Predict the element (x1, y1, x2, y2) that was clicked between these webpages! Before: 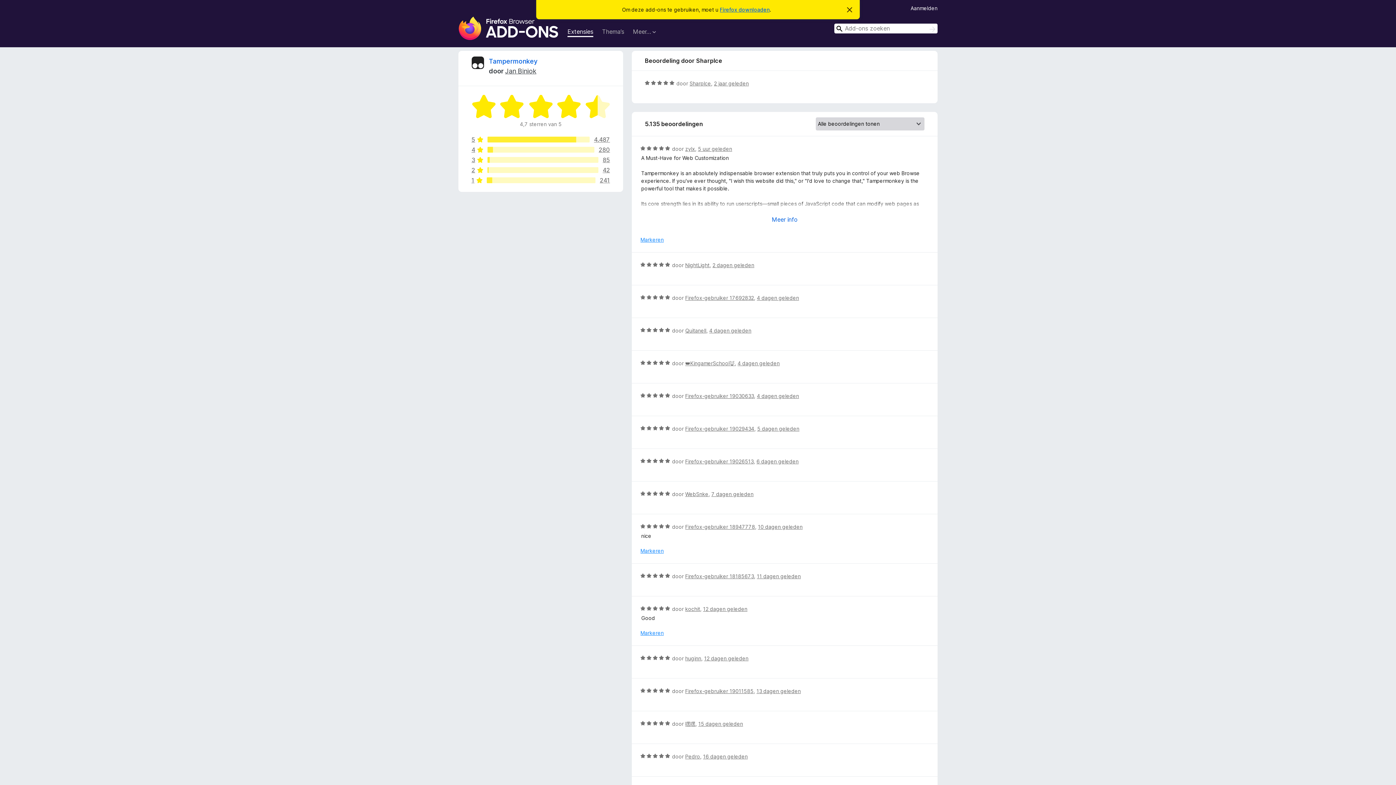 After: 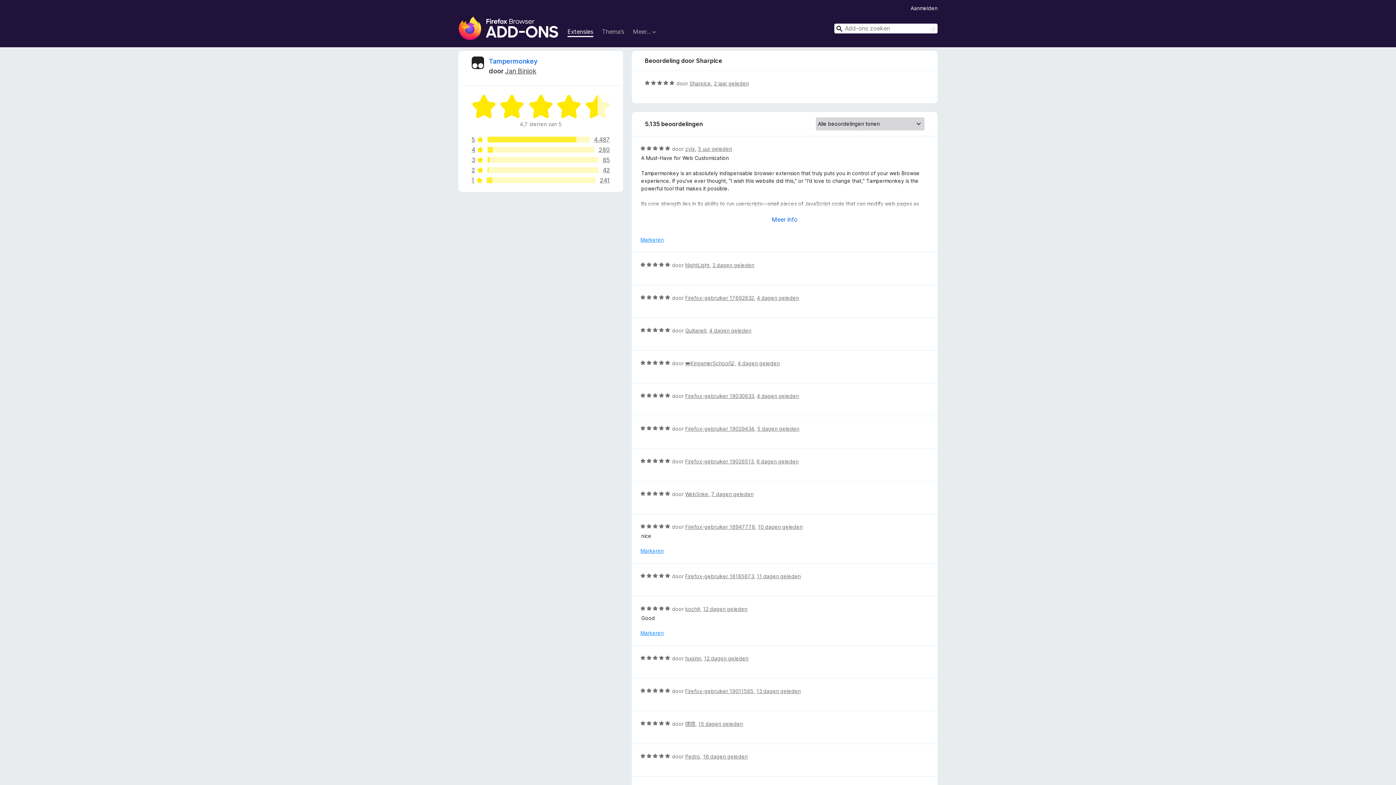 Action: bbox: (847, 7, 853, 13) label: Dit bericht verbergen